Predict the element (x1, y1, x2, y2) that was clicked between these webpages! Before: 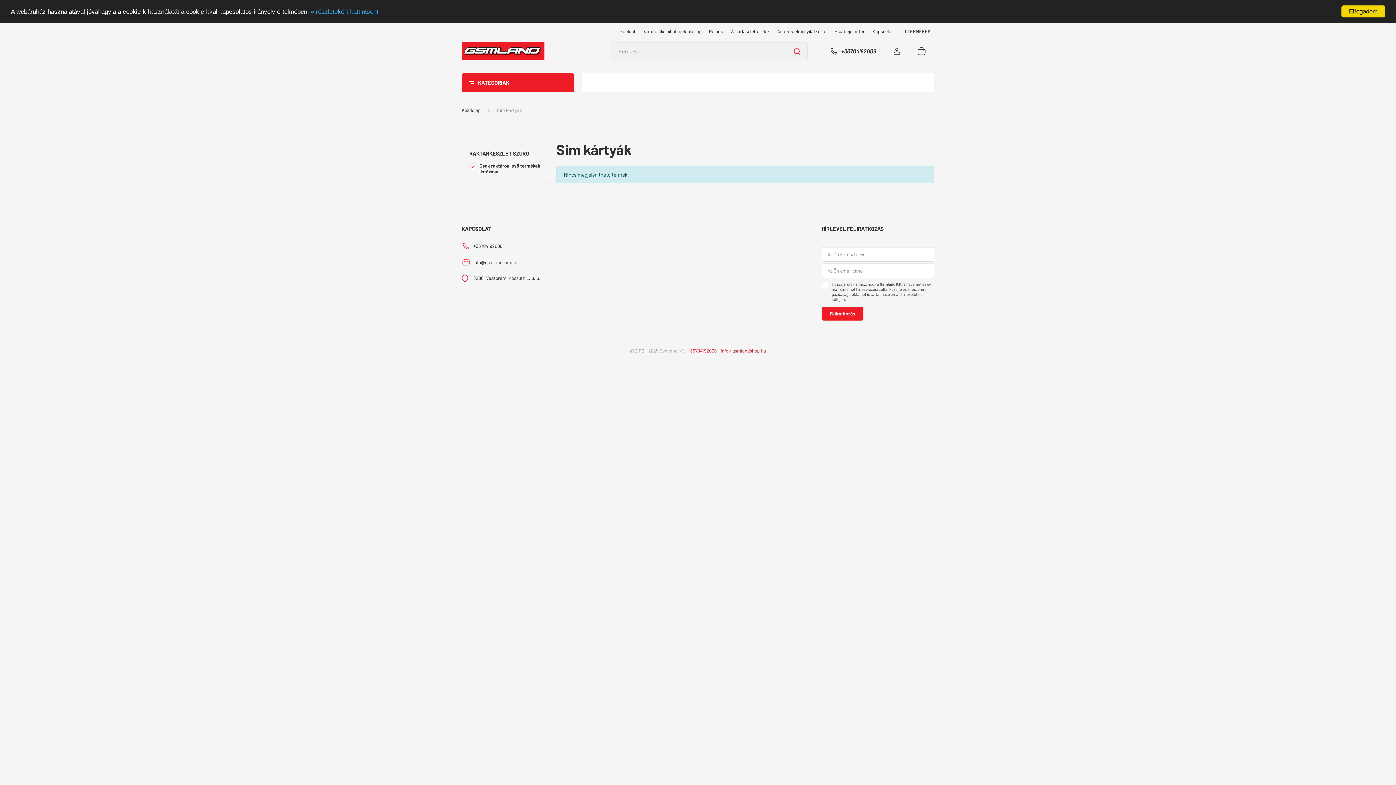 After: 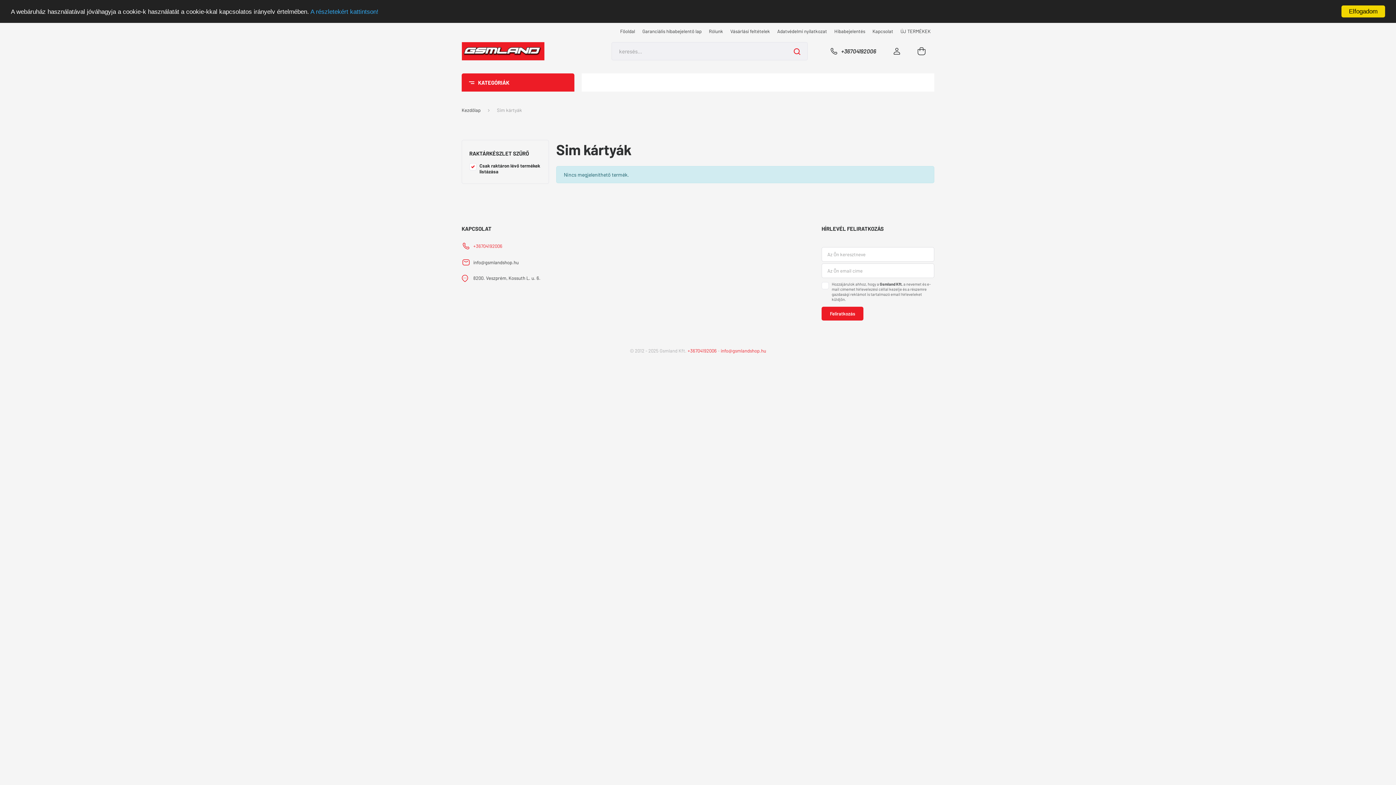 Action: label: +36704192006 bbox: (473, 242, 502, 249)